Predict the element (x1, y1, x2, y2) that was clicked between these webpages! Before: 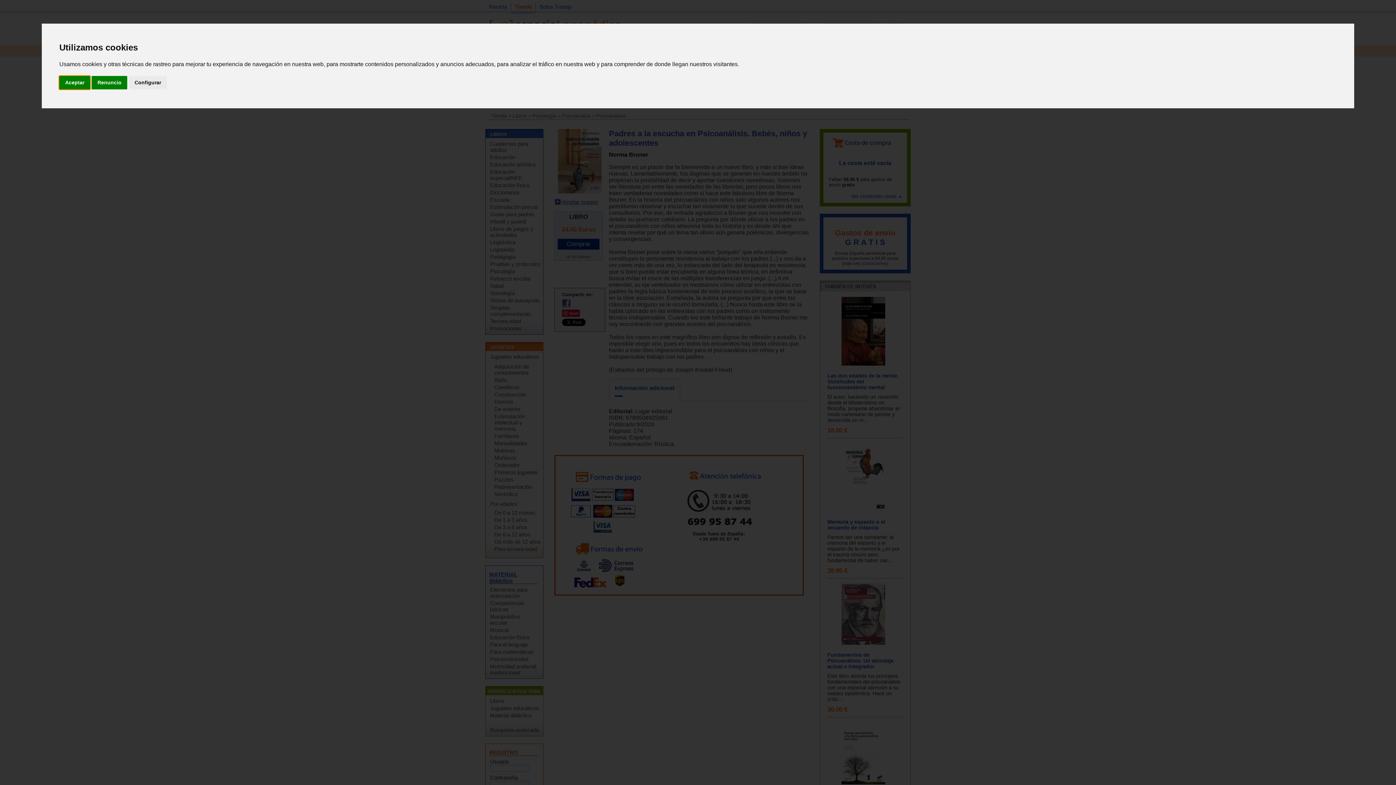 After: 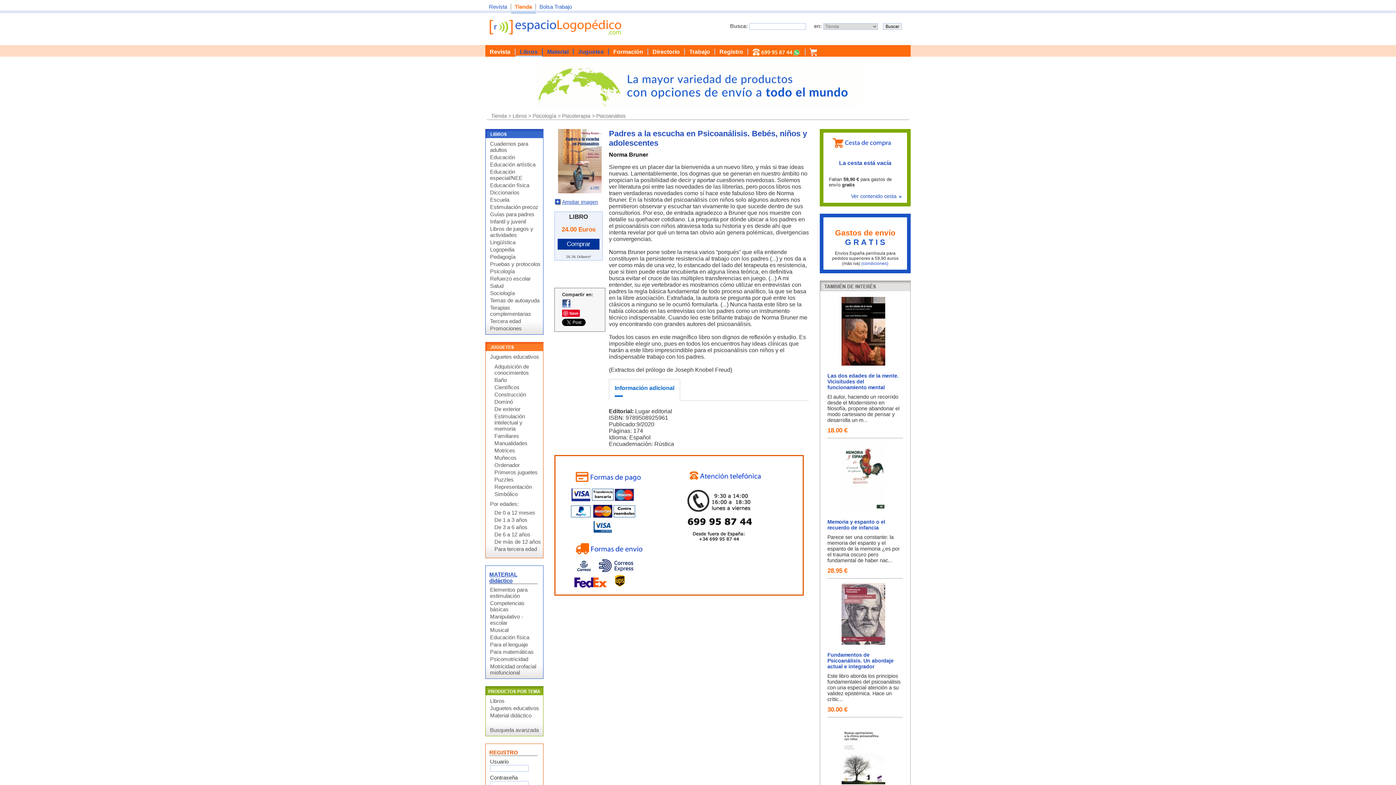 Action: bbox: (59, 75, 90, 89) label: Aceptar